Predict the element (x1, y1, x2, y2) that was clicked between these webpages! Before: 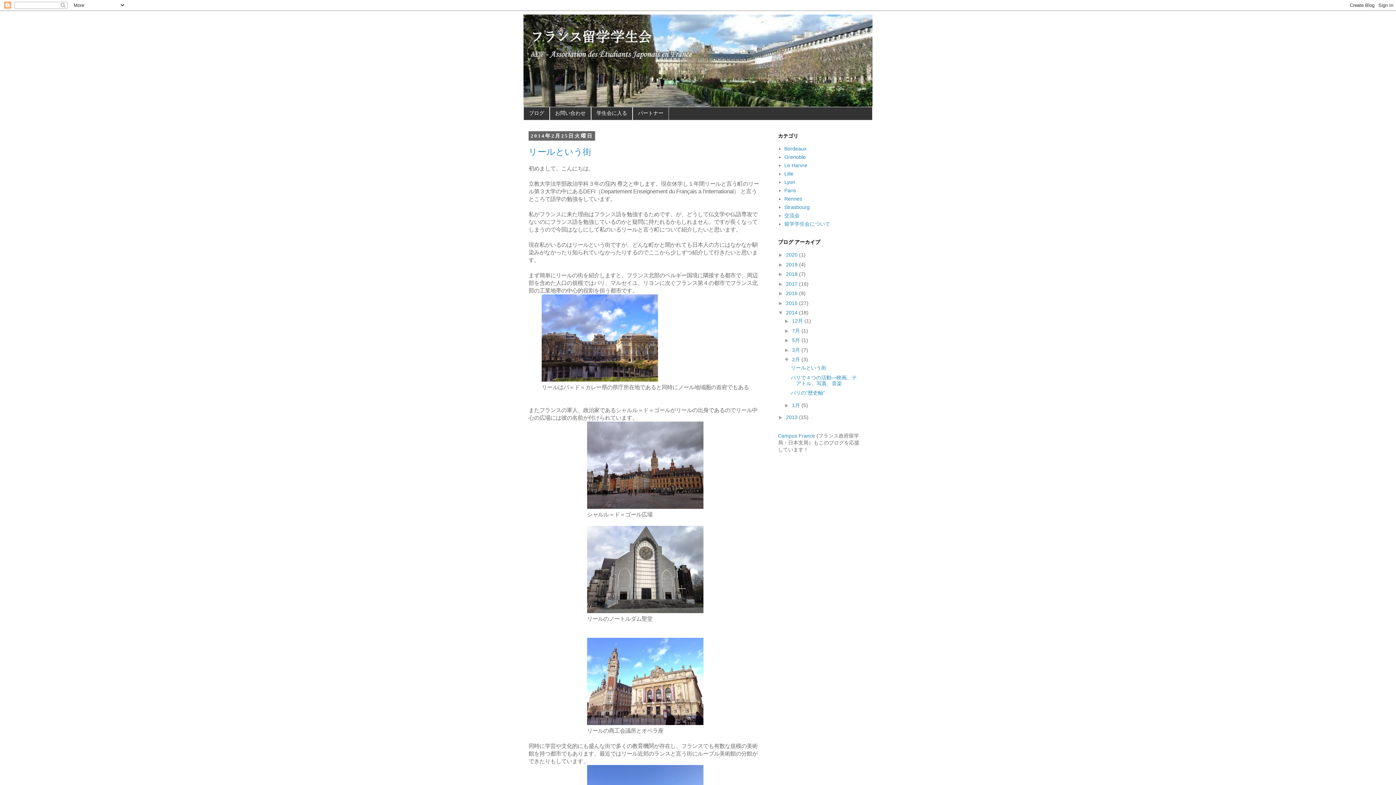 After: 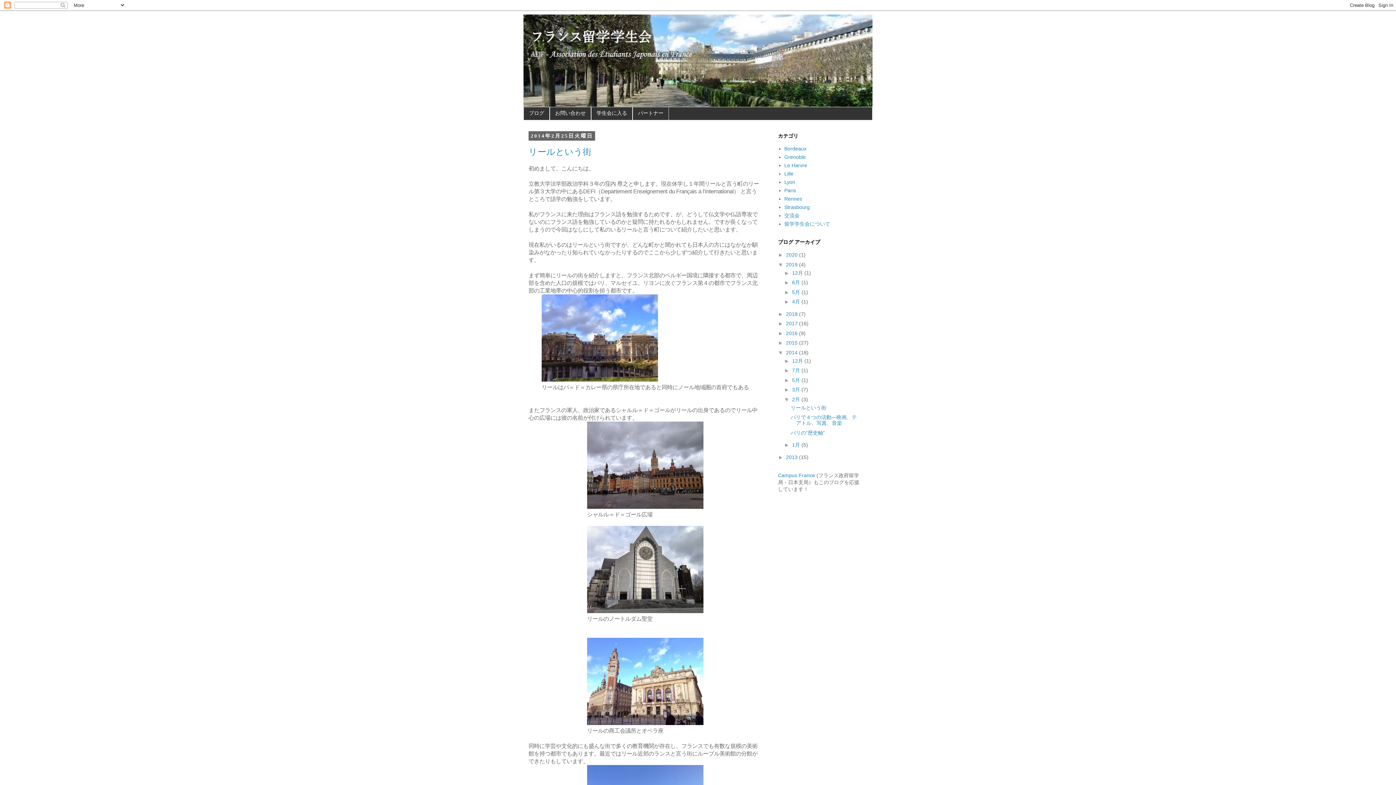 Action: label: ►   bbox: (778, 261, 786, 267)